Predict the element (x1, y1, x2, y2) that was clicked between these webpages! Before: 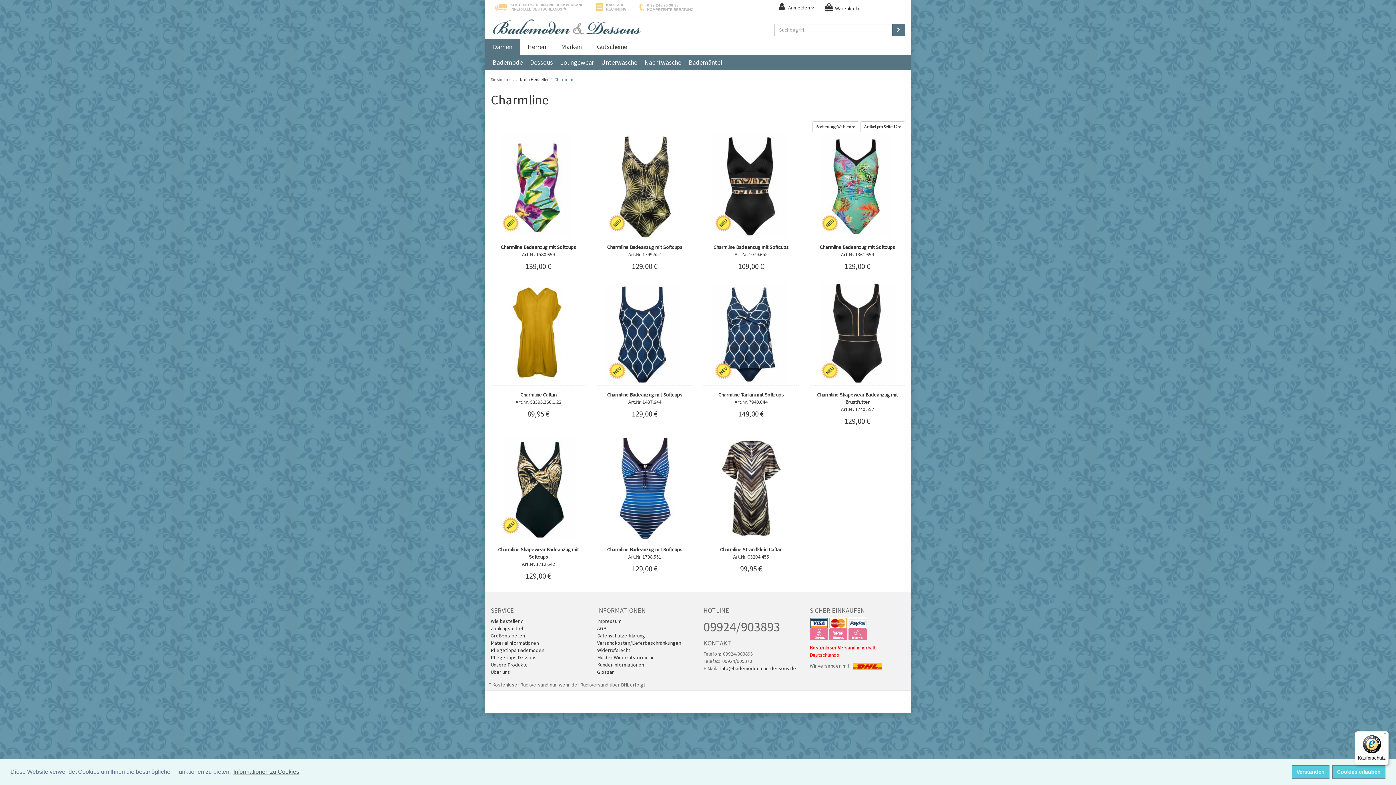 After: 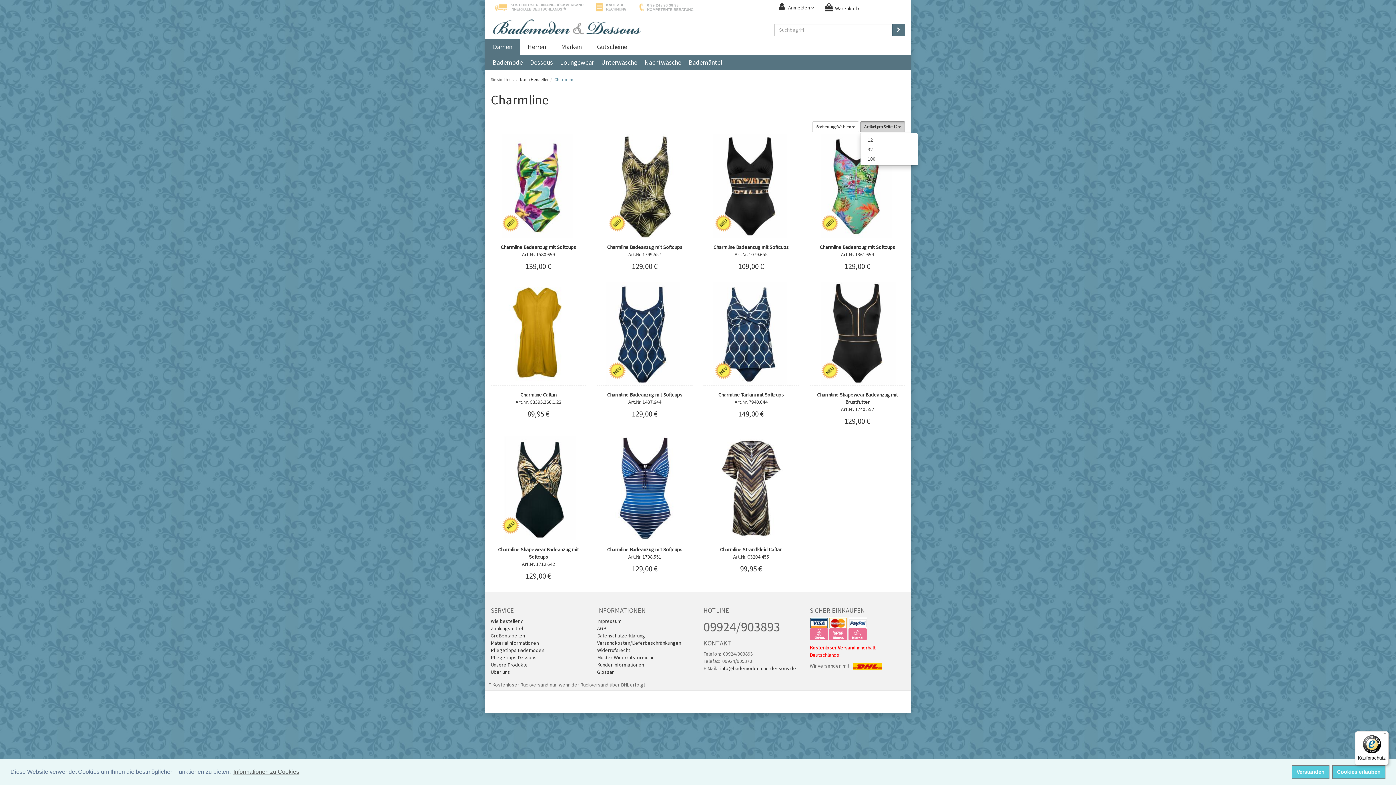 Action: label: Artikel pro Seite 12  bbox: (860, 121, 905, 132)